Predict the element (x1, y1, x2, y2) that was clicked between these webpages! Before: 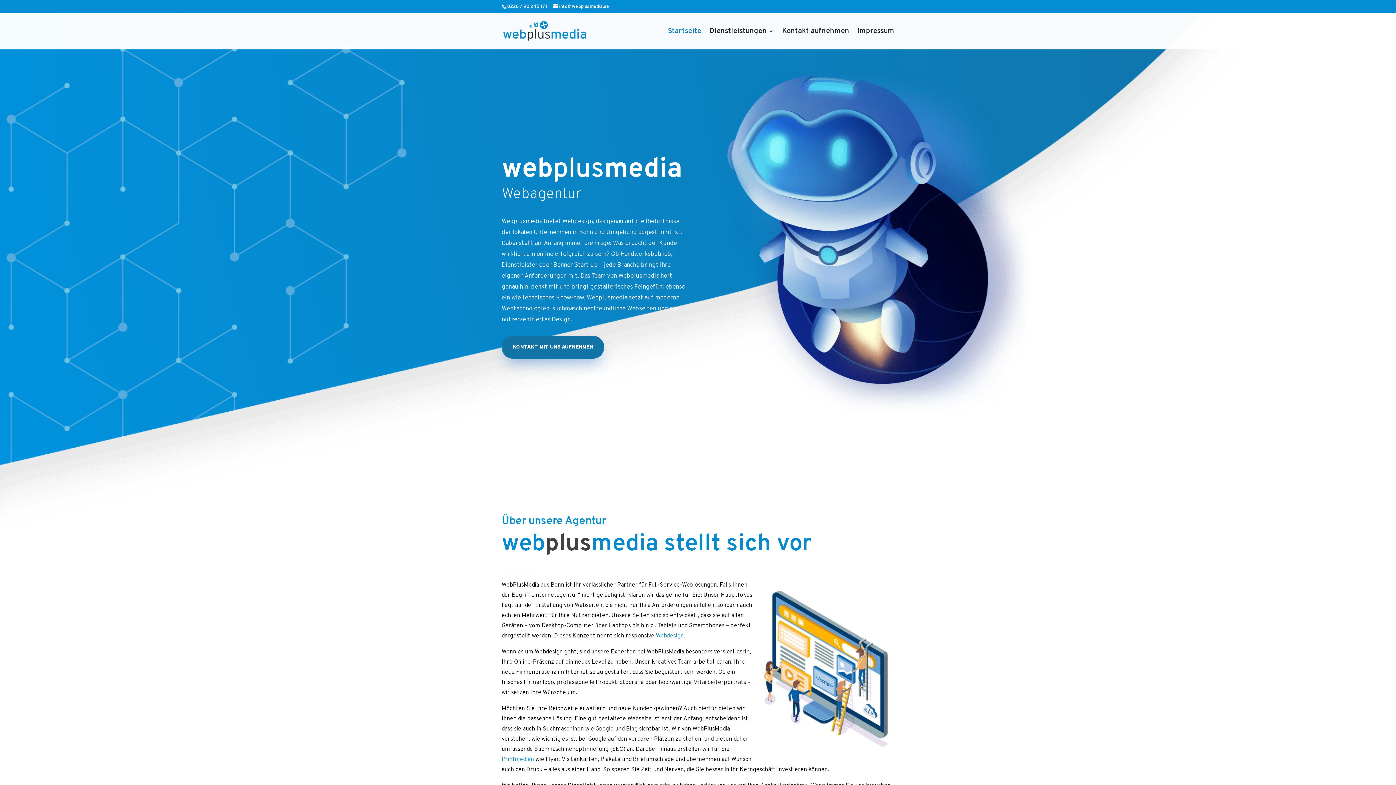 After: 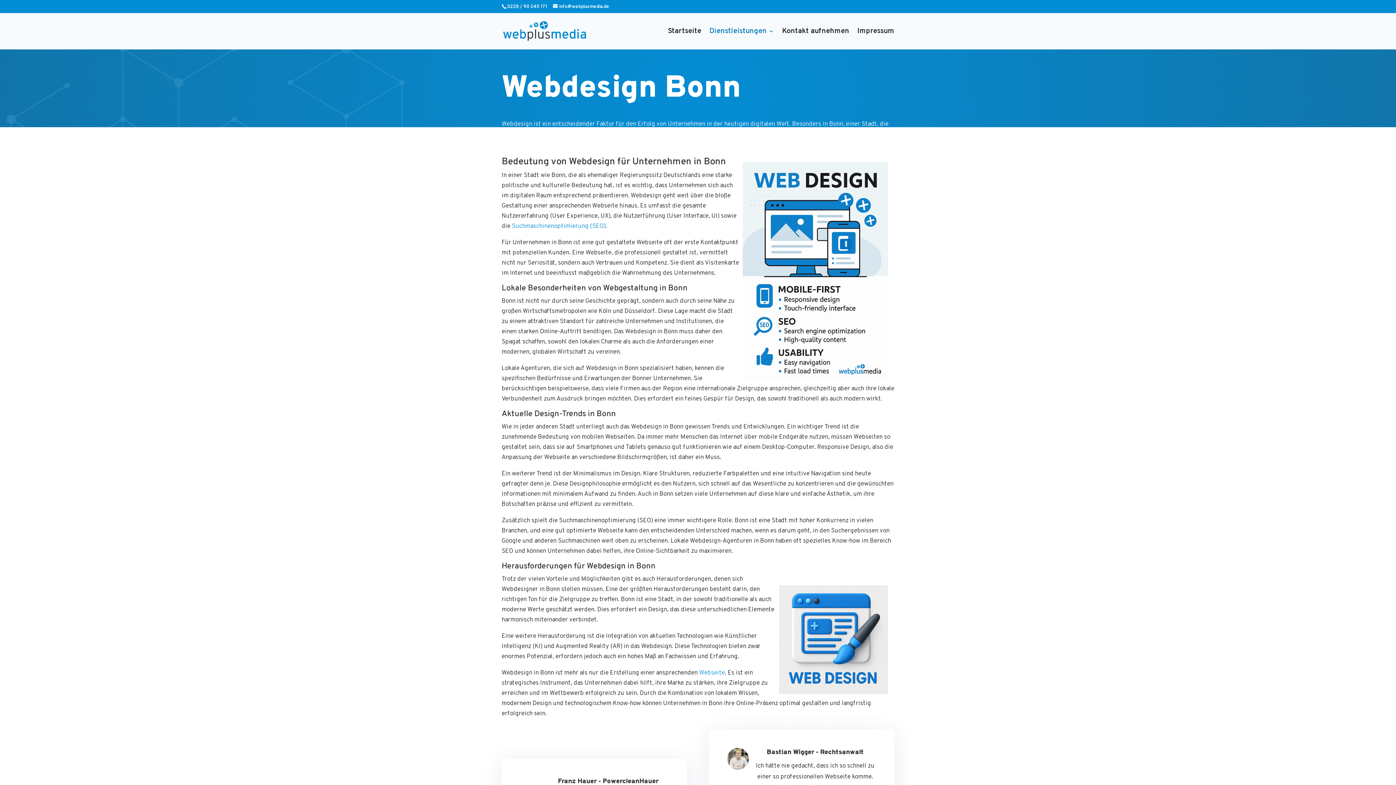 Action: bbox: (656, 632, 684, 640) label: Webdesign